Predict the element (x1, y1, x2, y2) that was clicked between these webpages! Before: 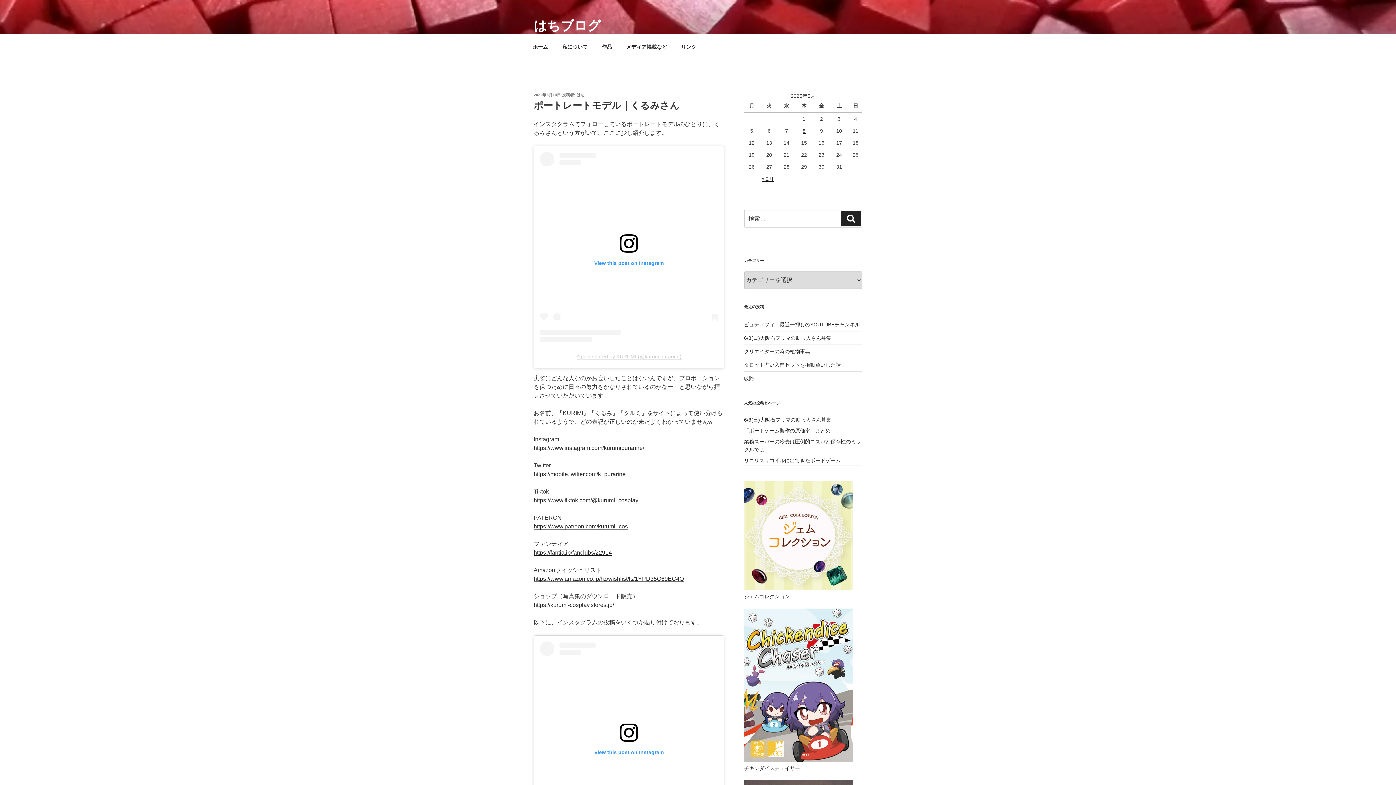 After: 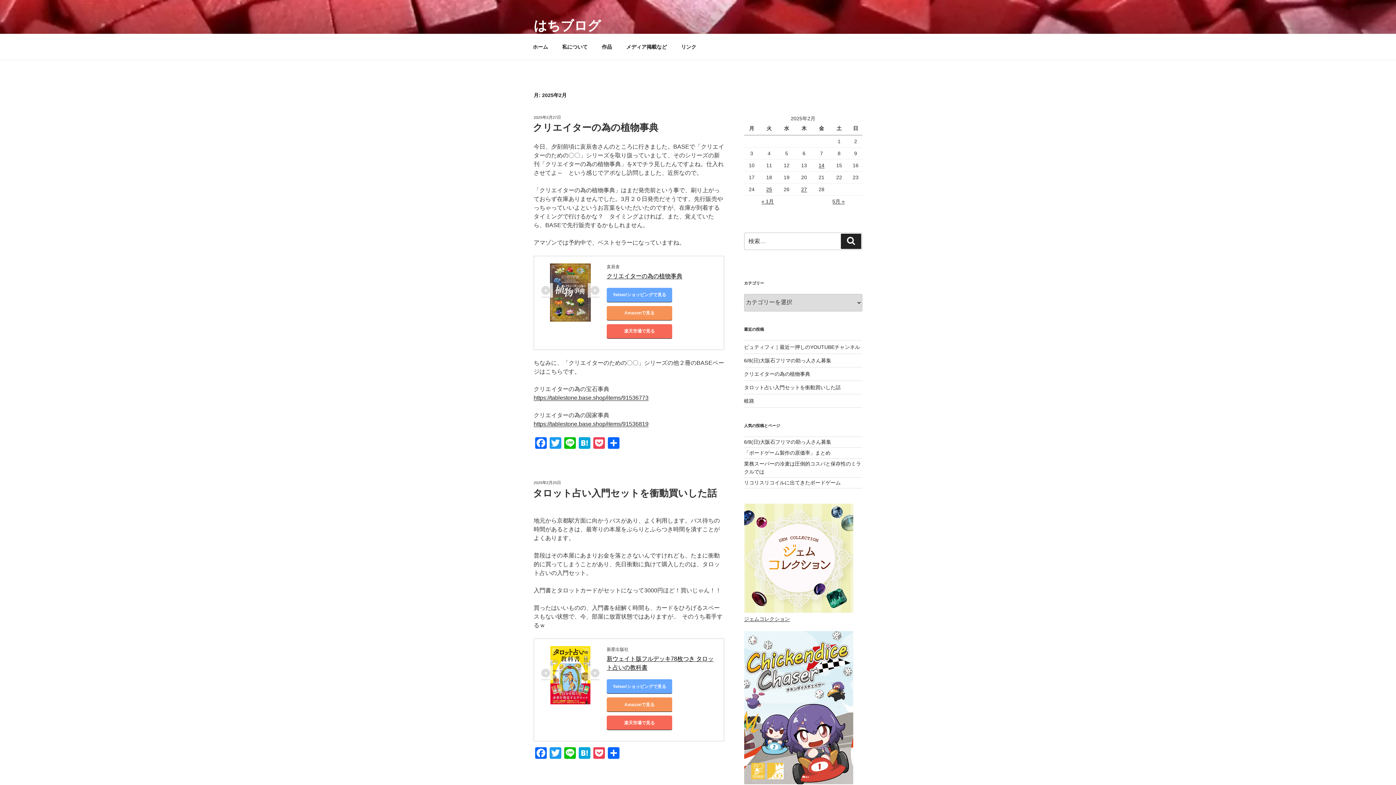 Action: bbox: (761, 176, 774, 181) label: « 2月